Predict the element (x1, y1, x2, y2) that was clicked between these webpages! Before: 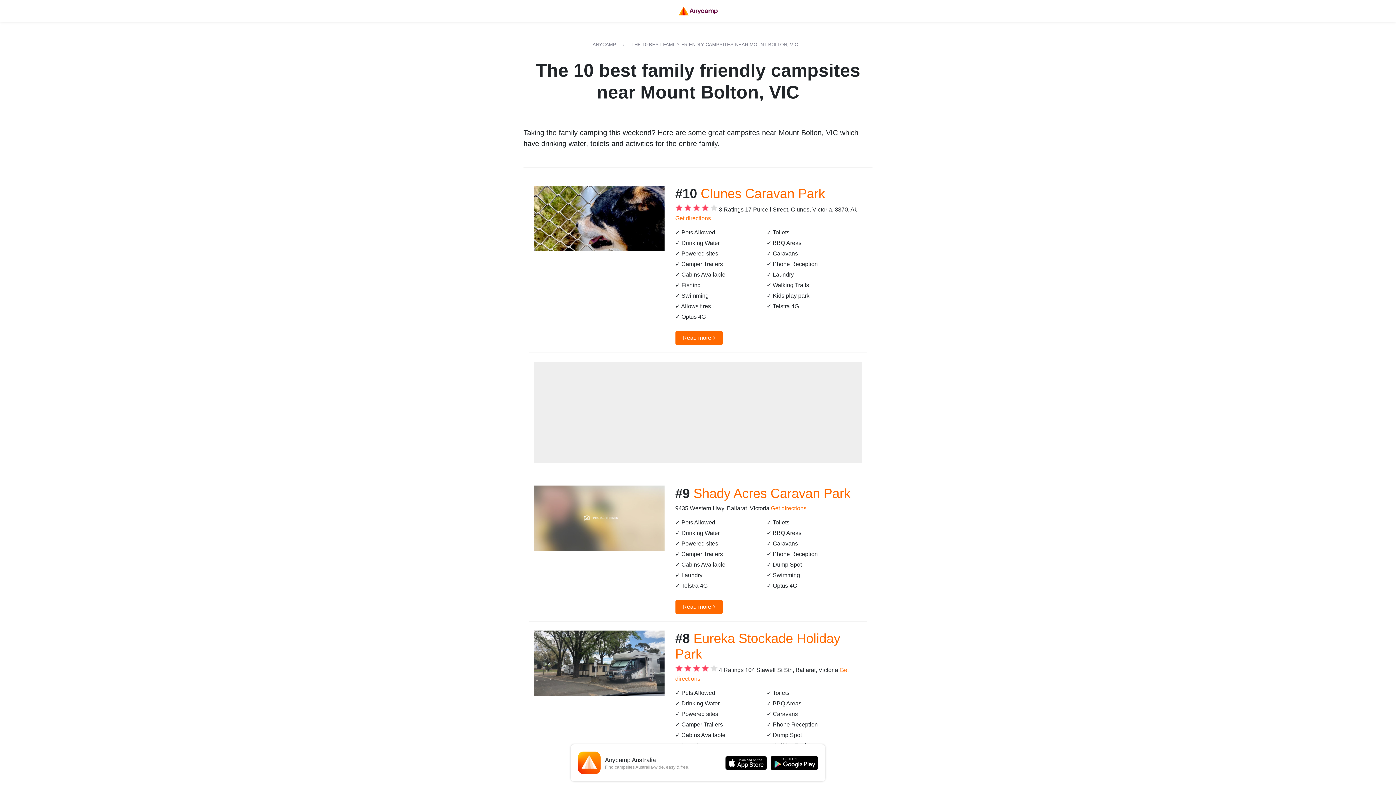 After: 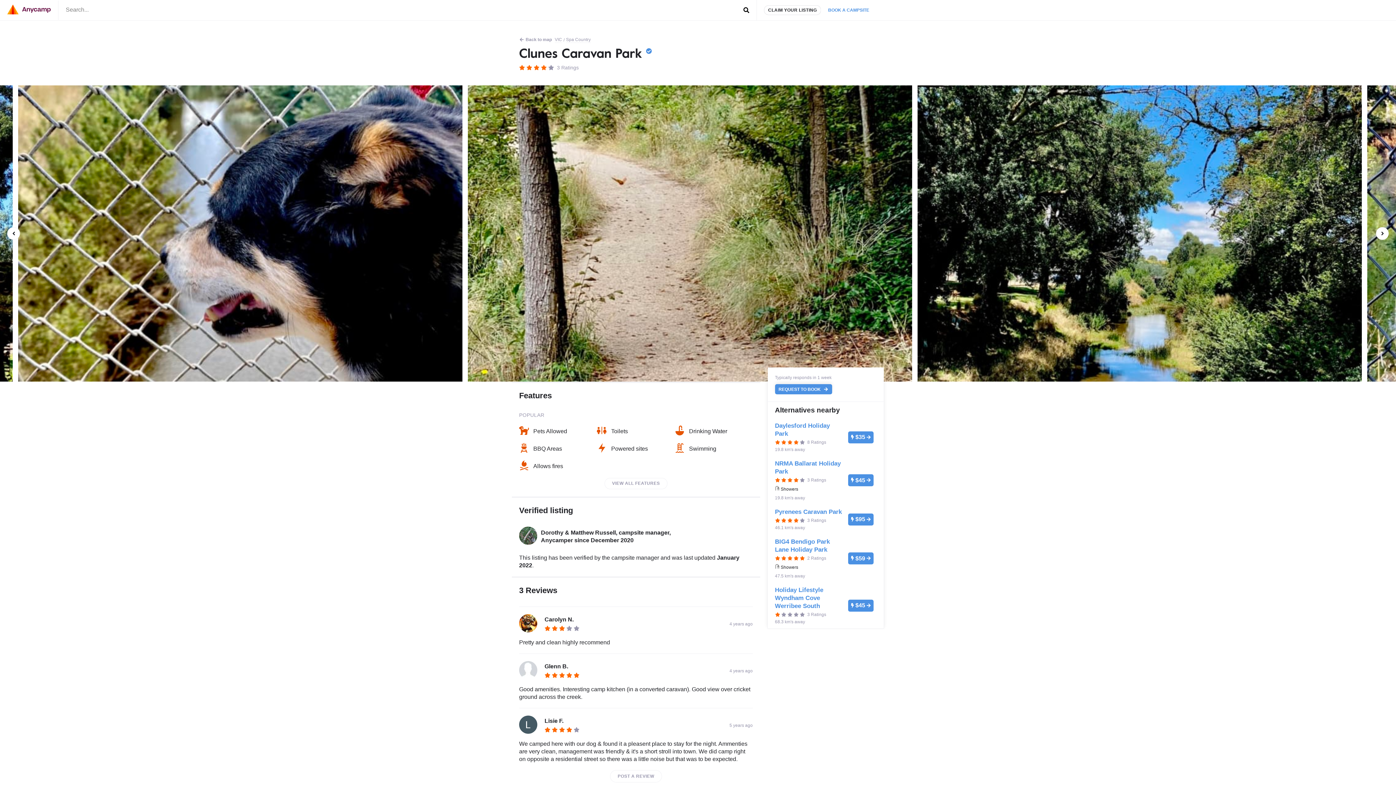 Action: bbox: (675, 330, 722, 345) label: Read more ›